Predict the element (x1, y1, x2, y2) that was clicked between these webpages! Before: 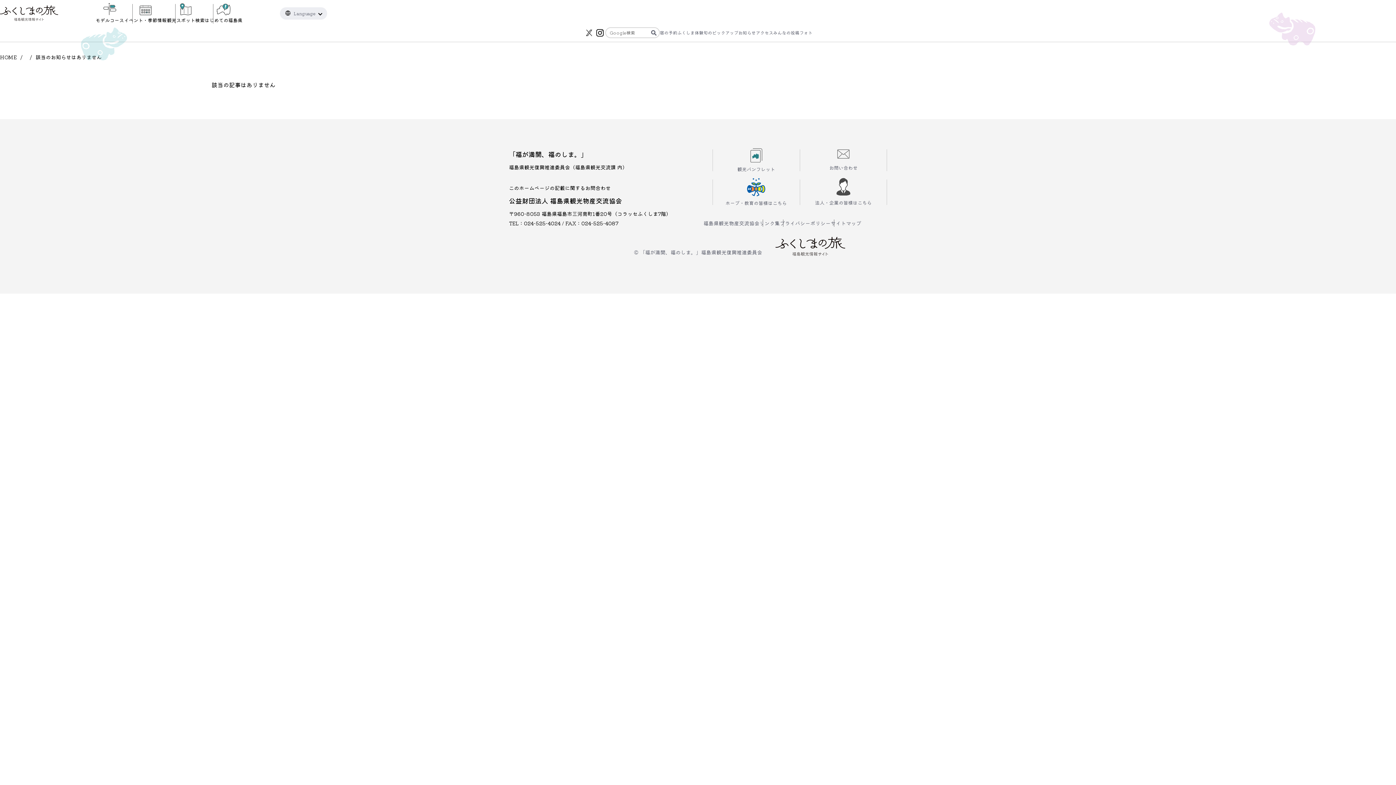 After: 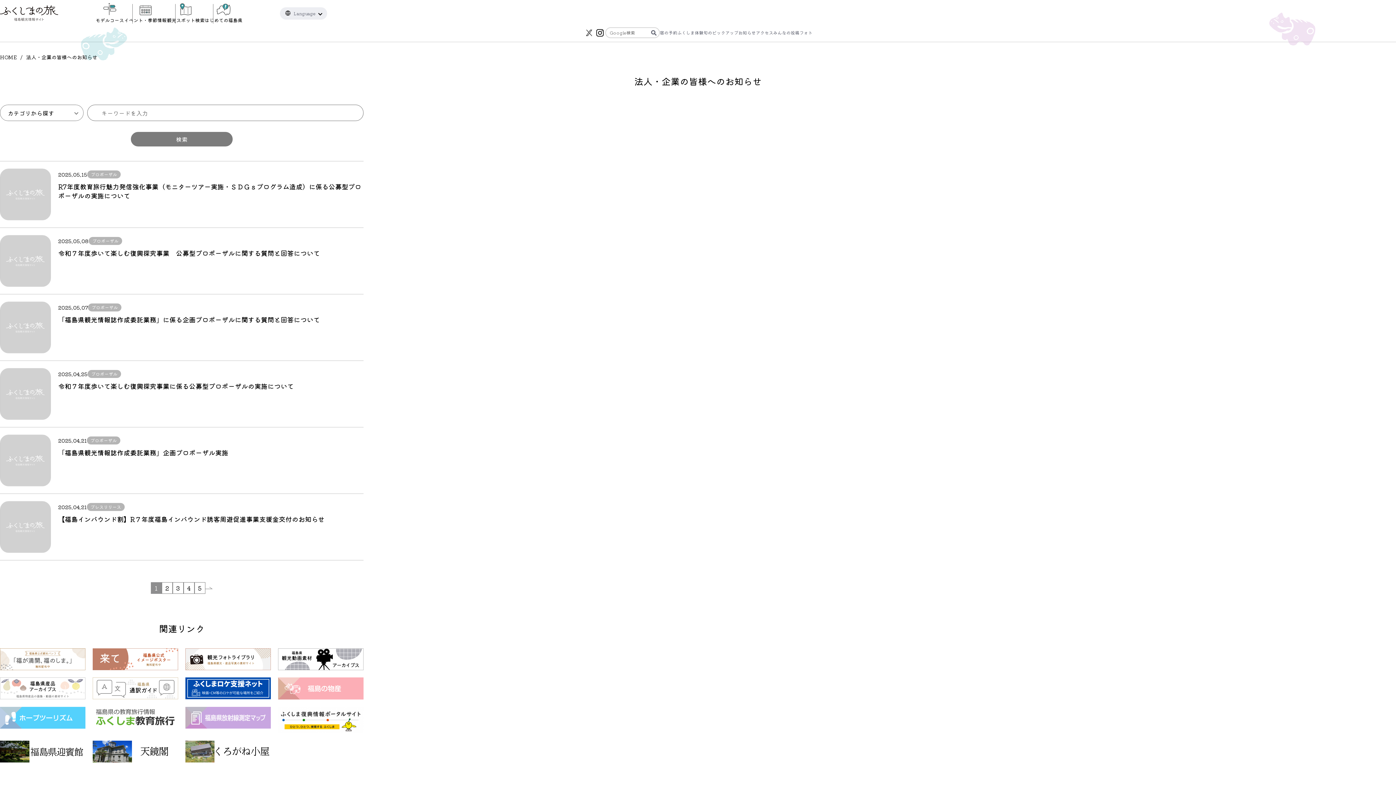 Action: label: 法人・企業の皆様はこちら bbox: (800, 178, 887, 206)